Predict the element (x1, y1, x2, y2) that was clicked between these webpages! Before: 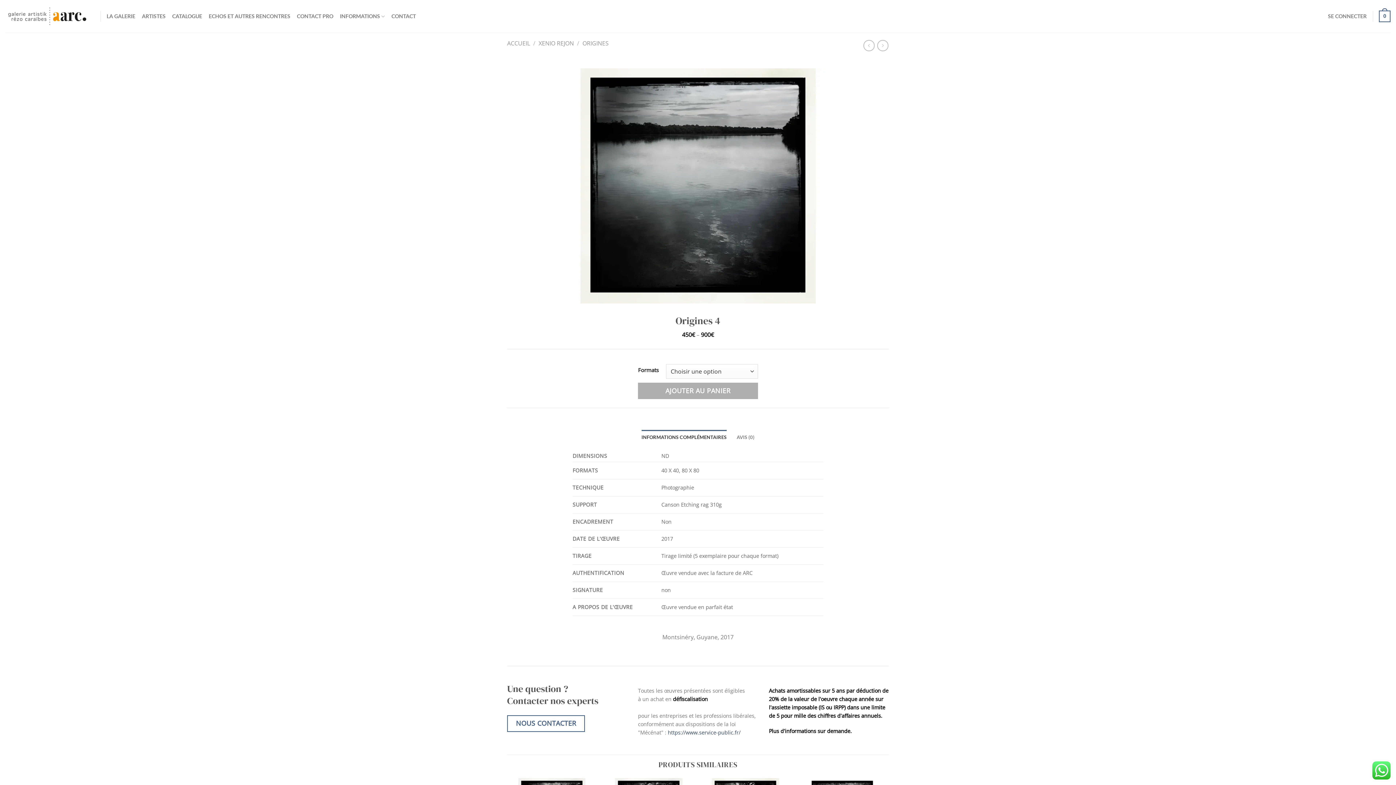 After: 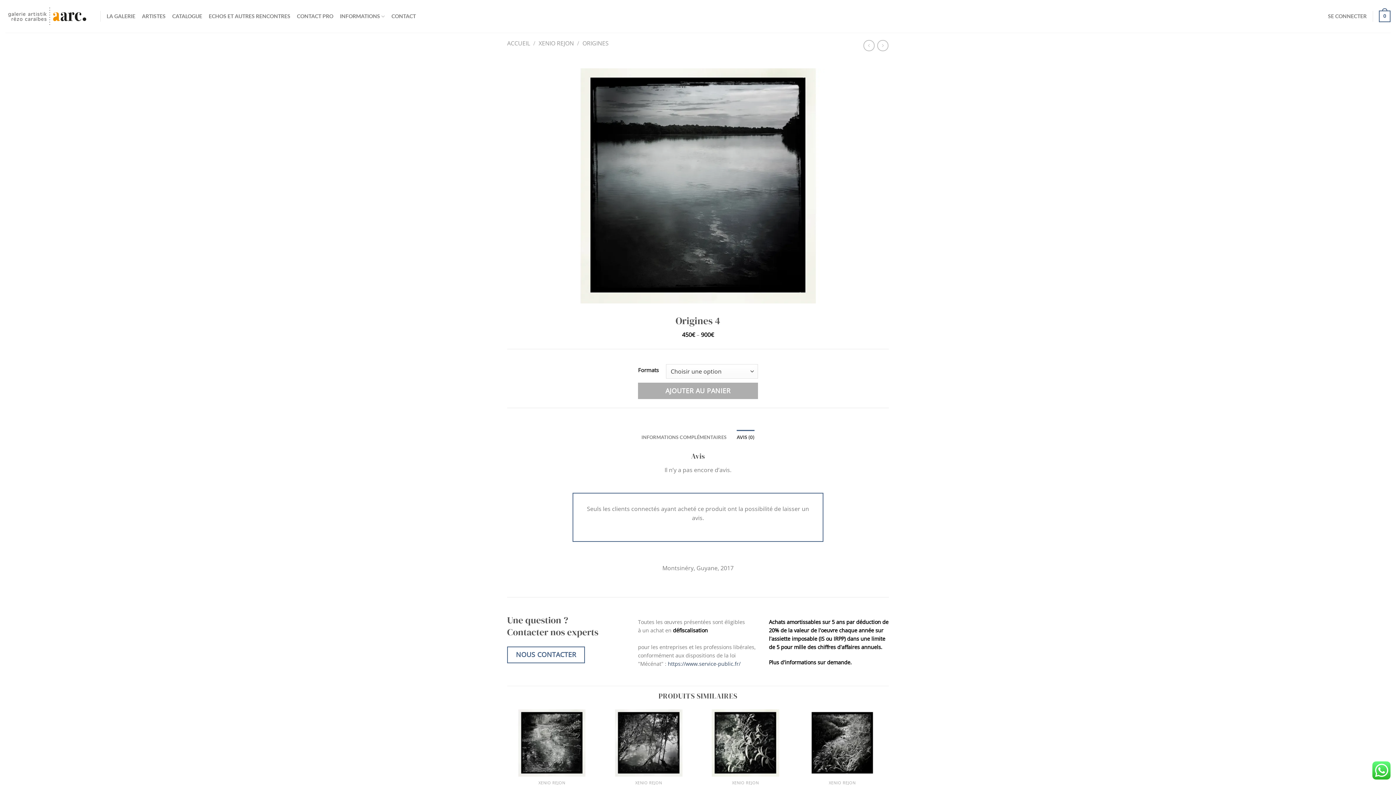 Action: label: AVIS (0) bbox: (736, 430, 754, 444)